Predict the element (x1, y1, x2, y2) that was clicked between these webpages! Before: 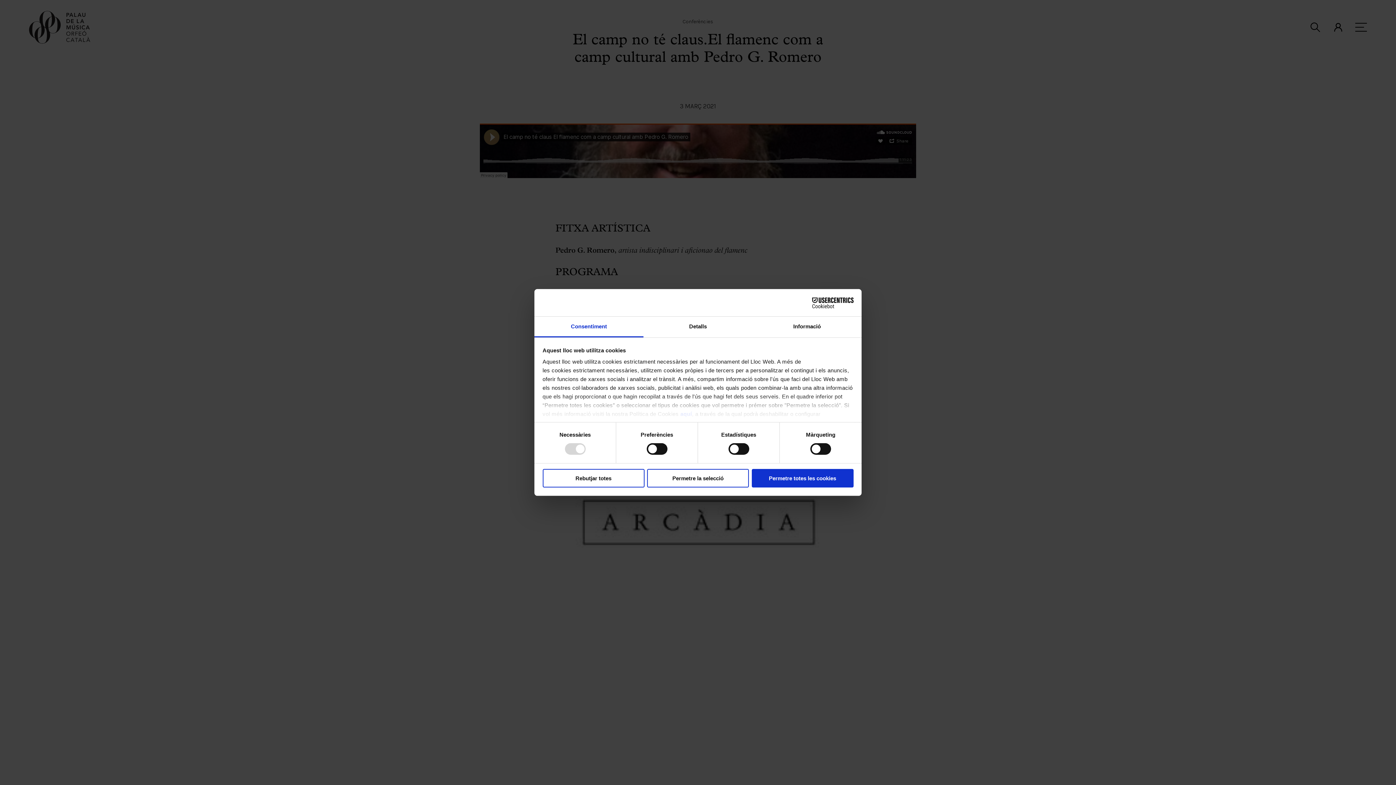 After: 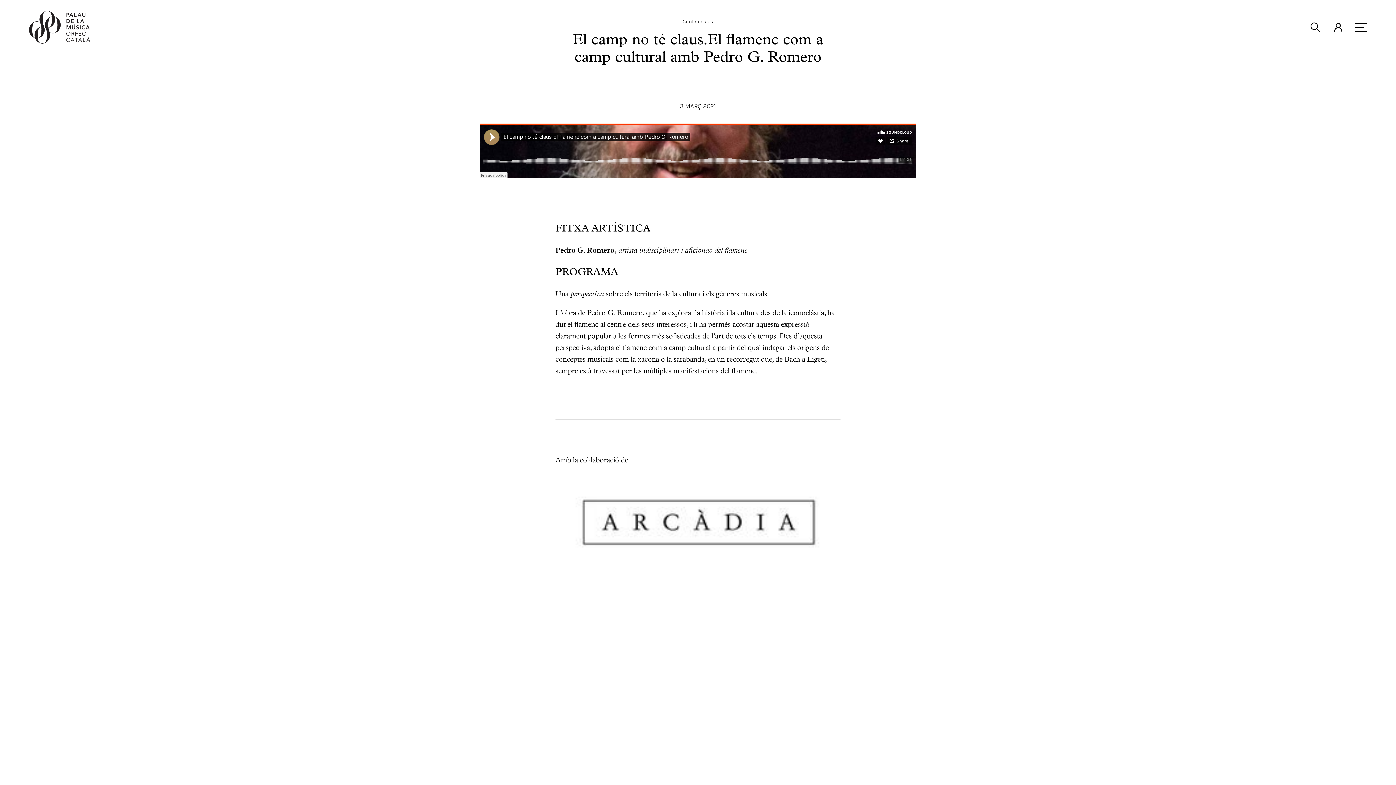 Action: bbox: (647, 469, 749, 487) label: Permetre la selecció